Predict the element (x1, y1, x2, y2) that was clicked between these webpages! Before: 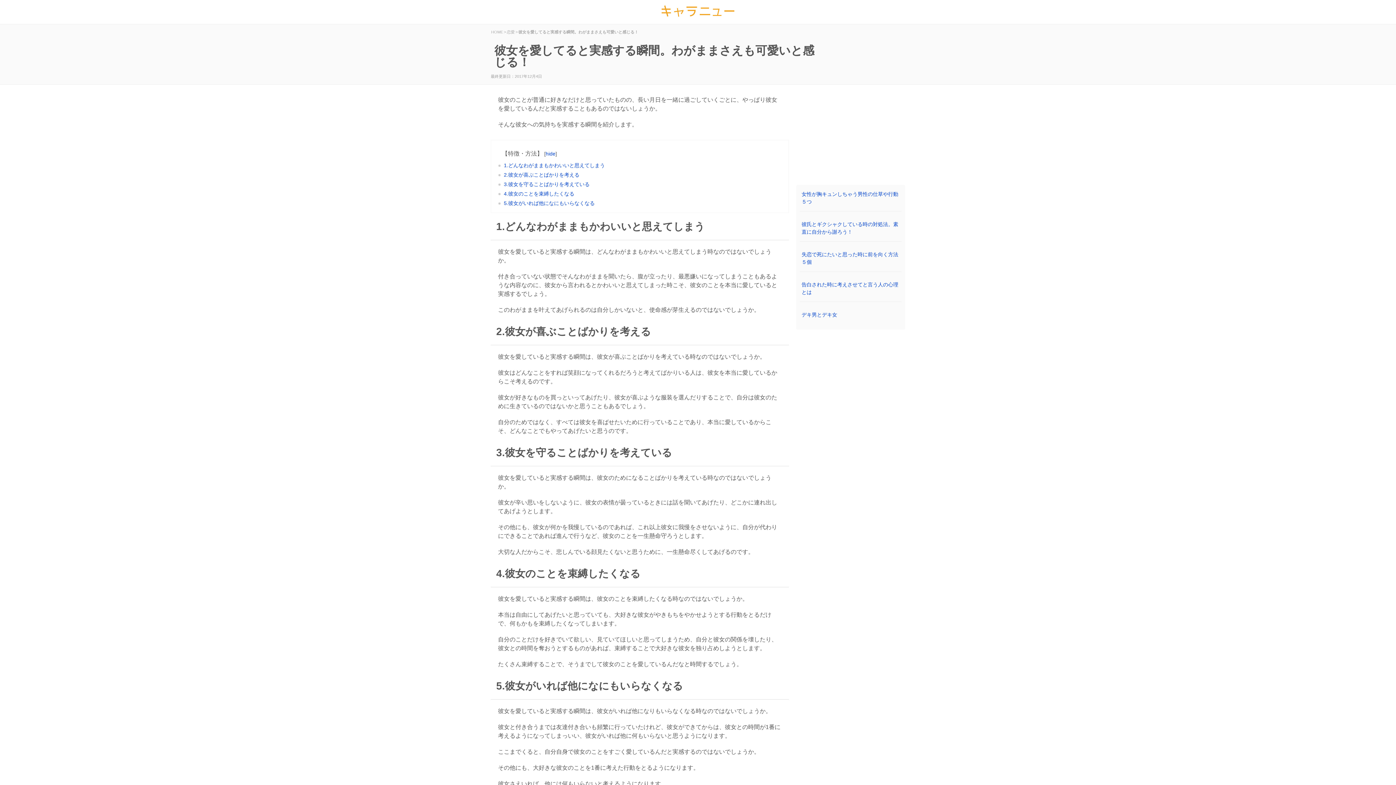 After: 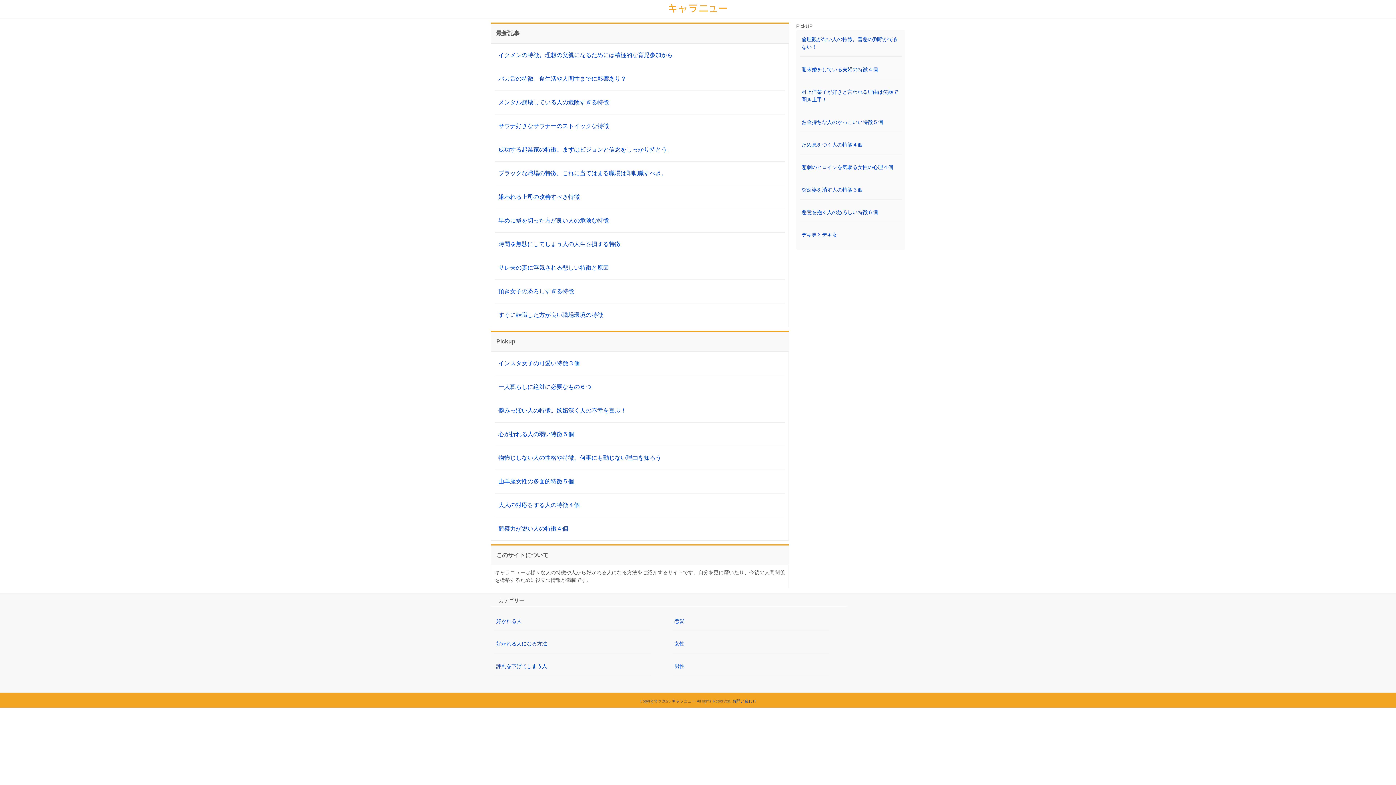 Action: bbox: (490, 5, 905, 18)